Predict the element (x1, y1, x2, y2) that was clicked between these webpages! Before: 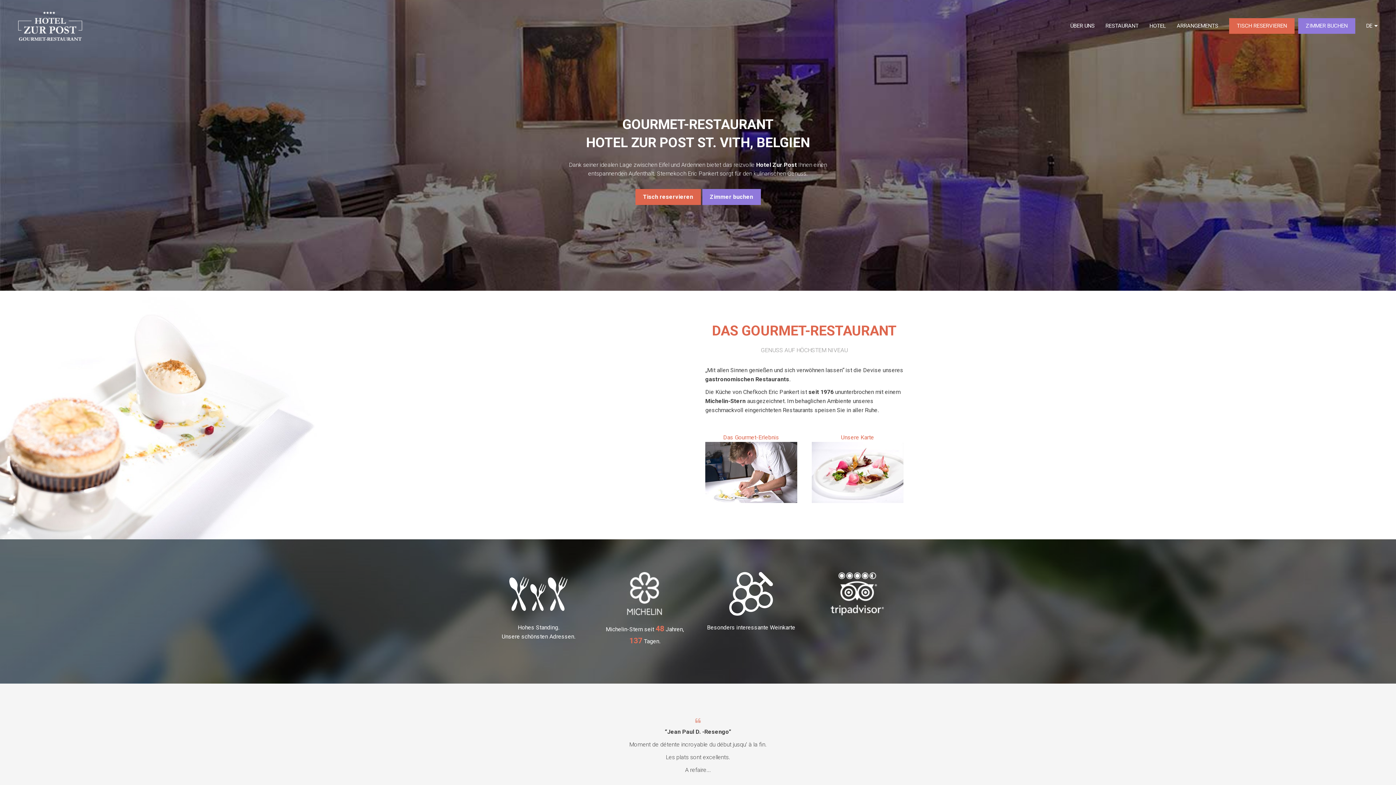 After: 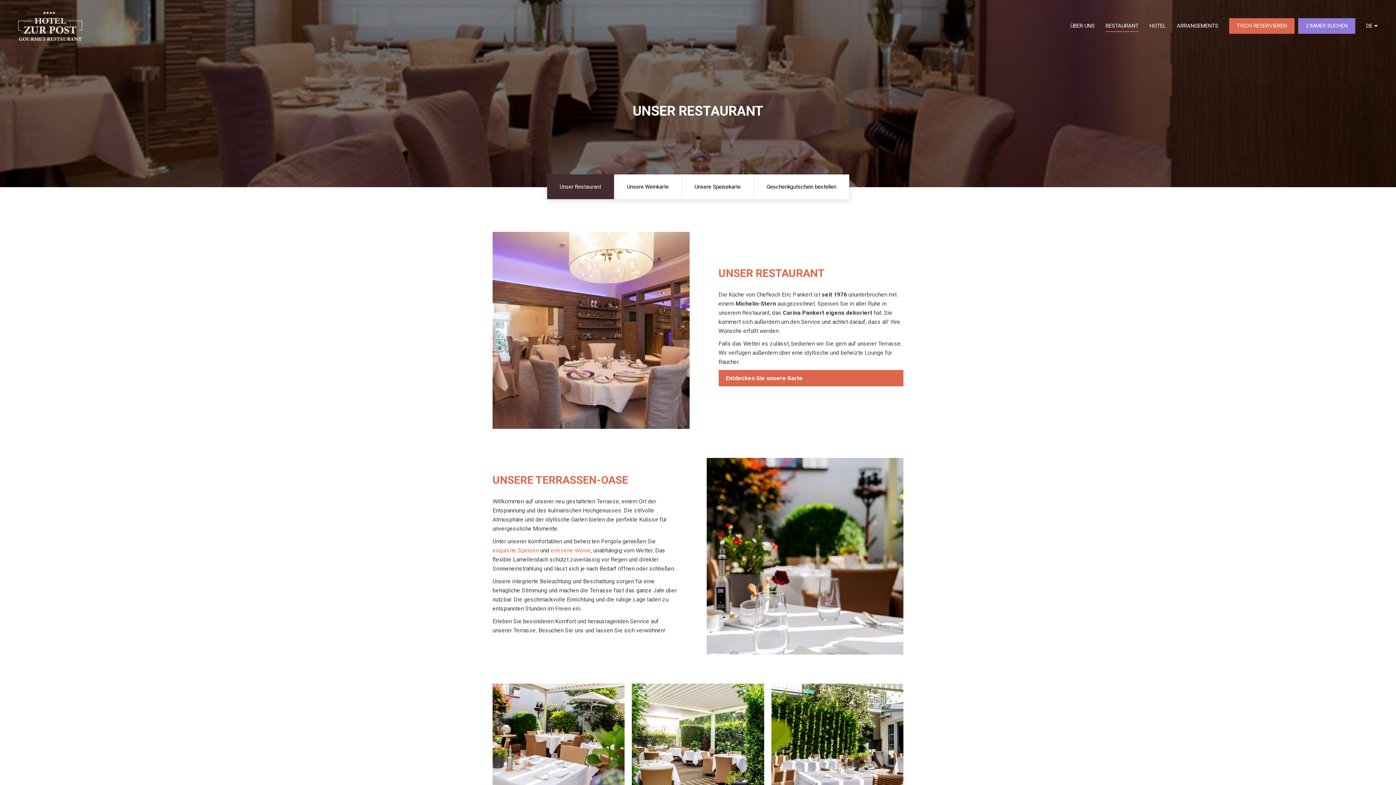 Action: label: RESTAURANT bbox: (1105, 19, 1138, 32)